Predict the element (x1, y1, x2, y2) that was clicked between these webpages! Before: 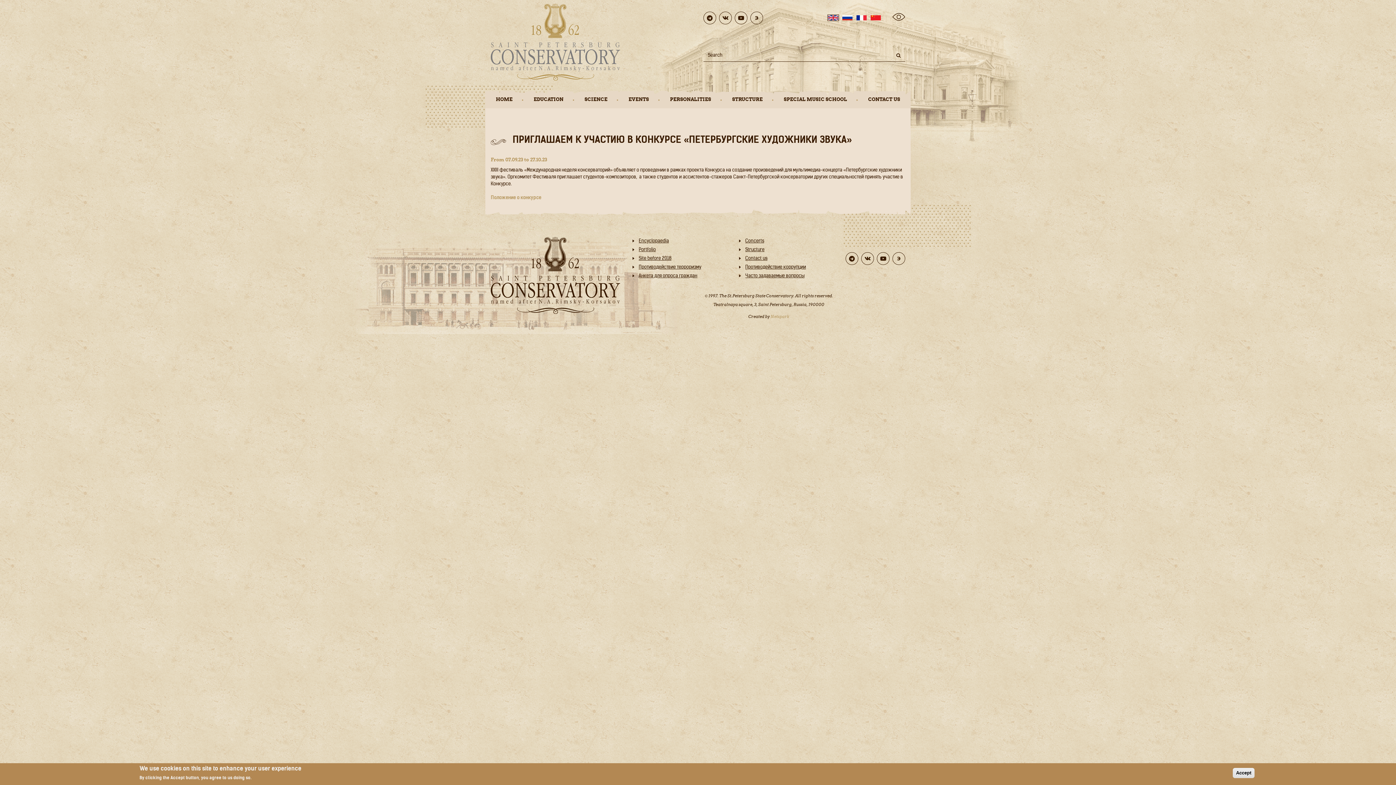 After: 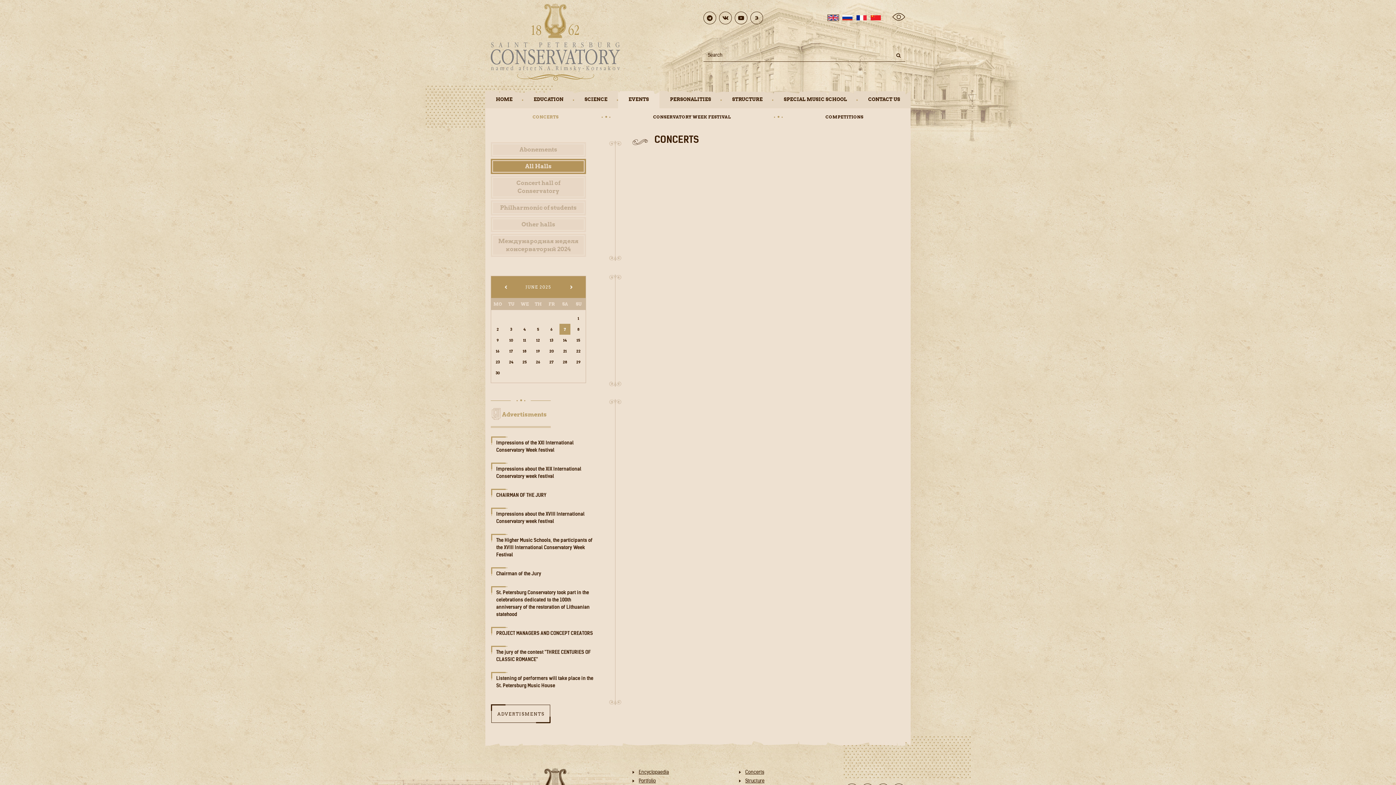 Action: label: EVENTS bbox: (618, 90, 659, 108)